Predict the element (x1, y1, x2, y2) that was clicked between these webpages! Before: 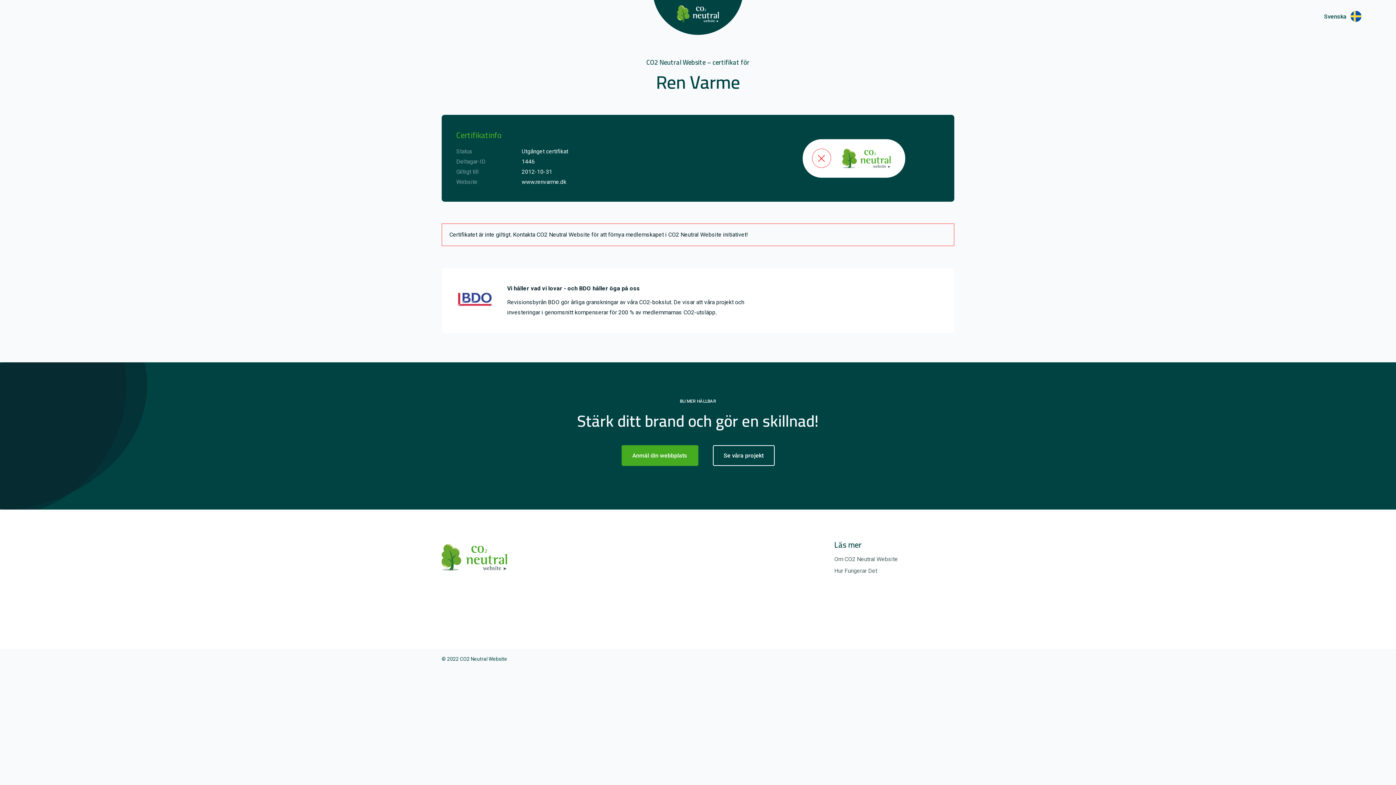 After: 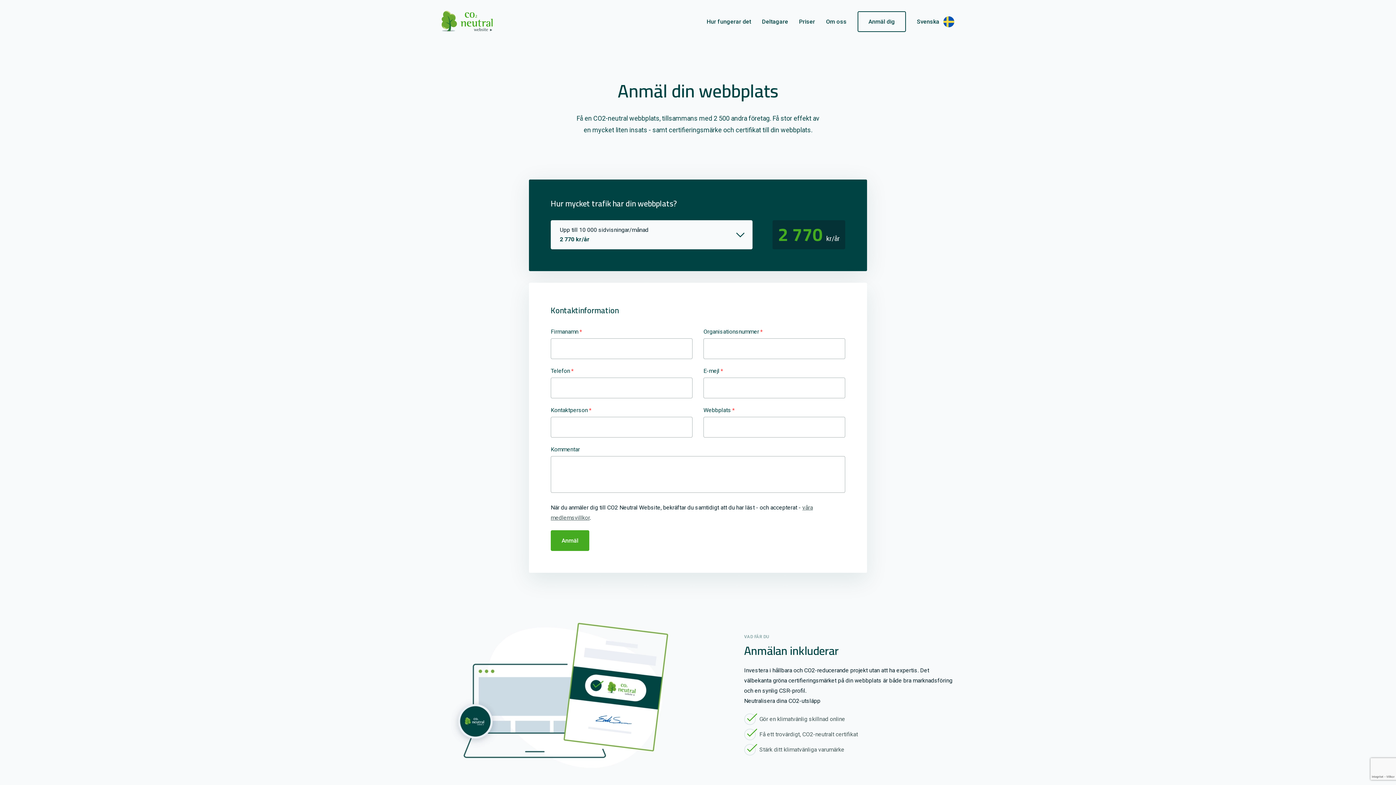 Action: bbox: (621, 445, 698, 466) label: Anmäl din webbplats